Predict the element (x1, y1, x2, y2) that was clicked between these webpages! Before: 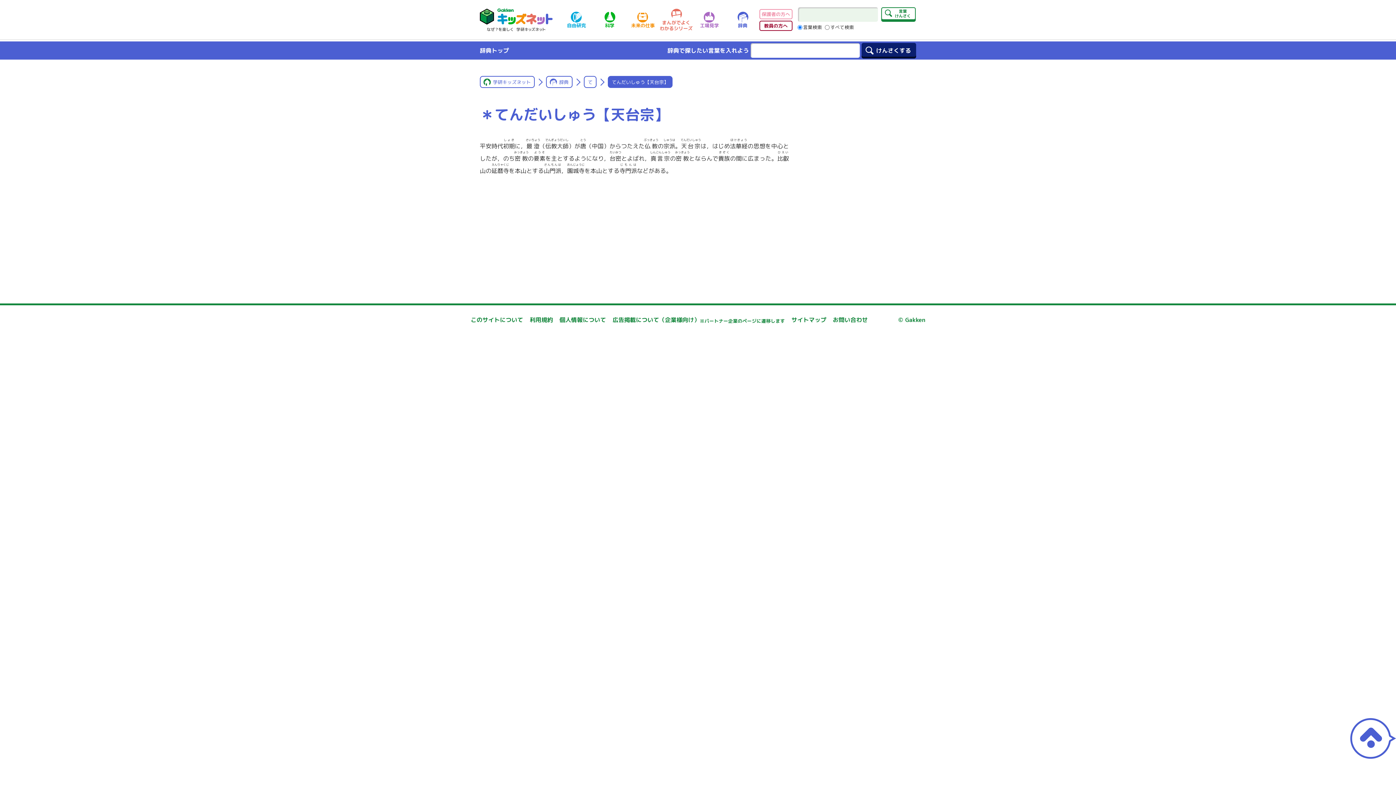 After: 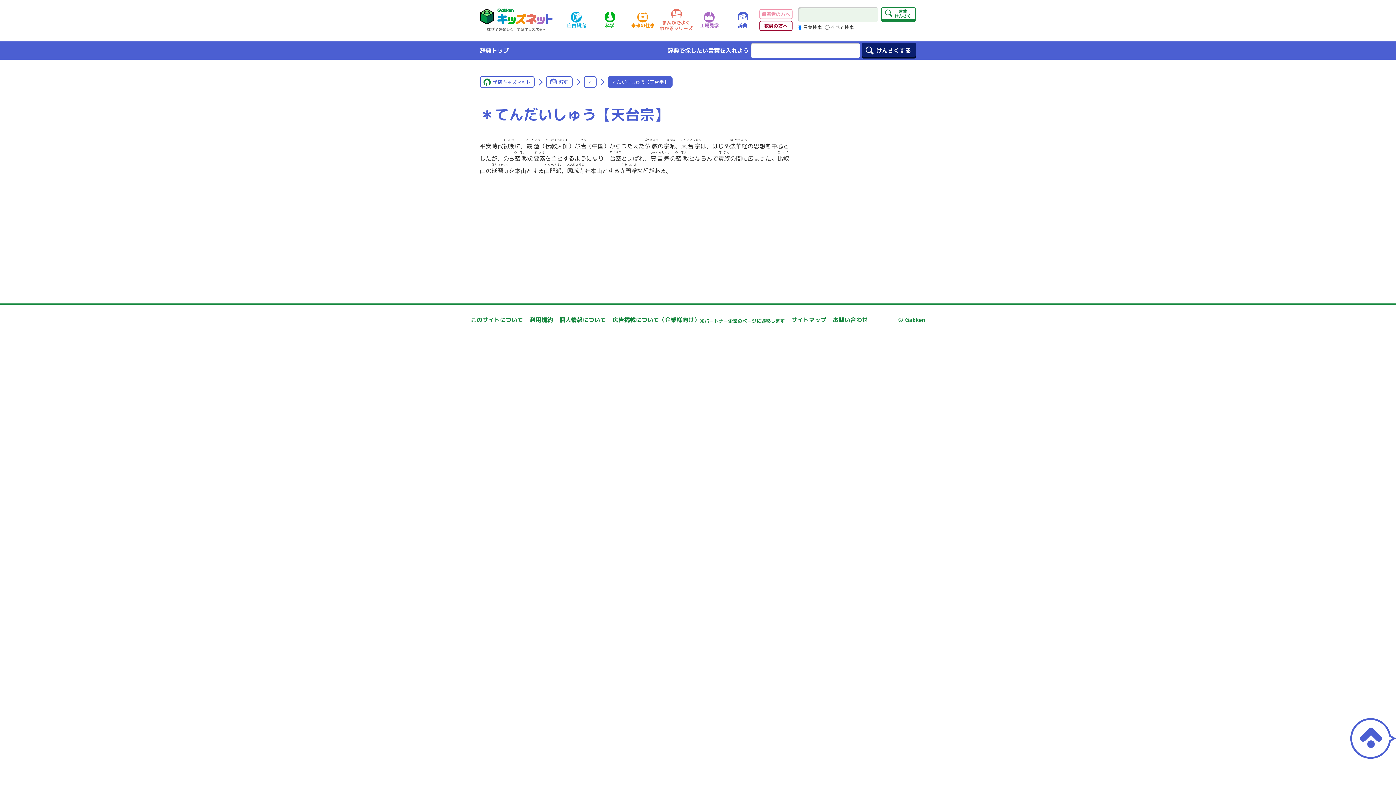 Action: label: 広告掲載について（企業様向け）※パートナー企業のページに遷移します bbox: (612, 314, 785, 325)